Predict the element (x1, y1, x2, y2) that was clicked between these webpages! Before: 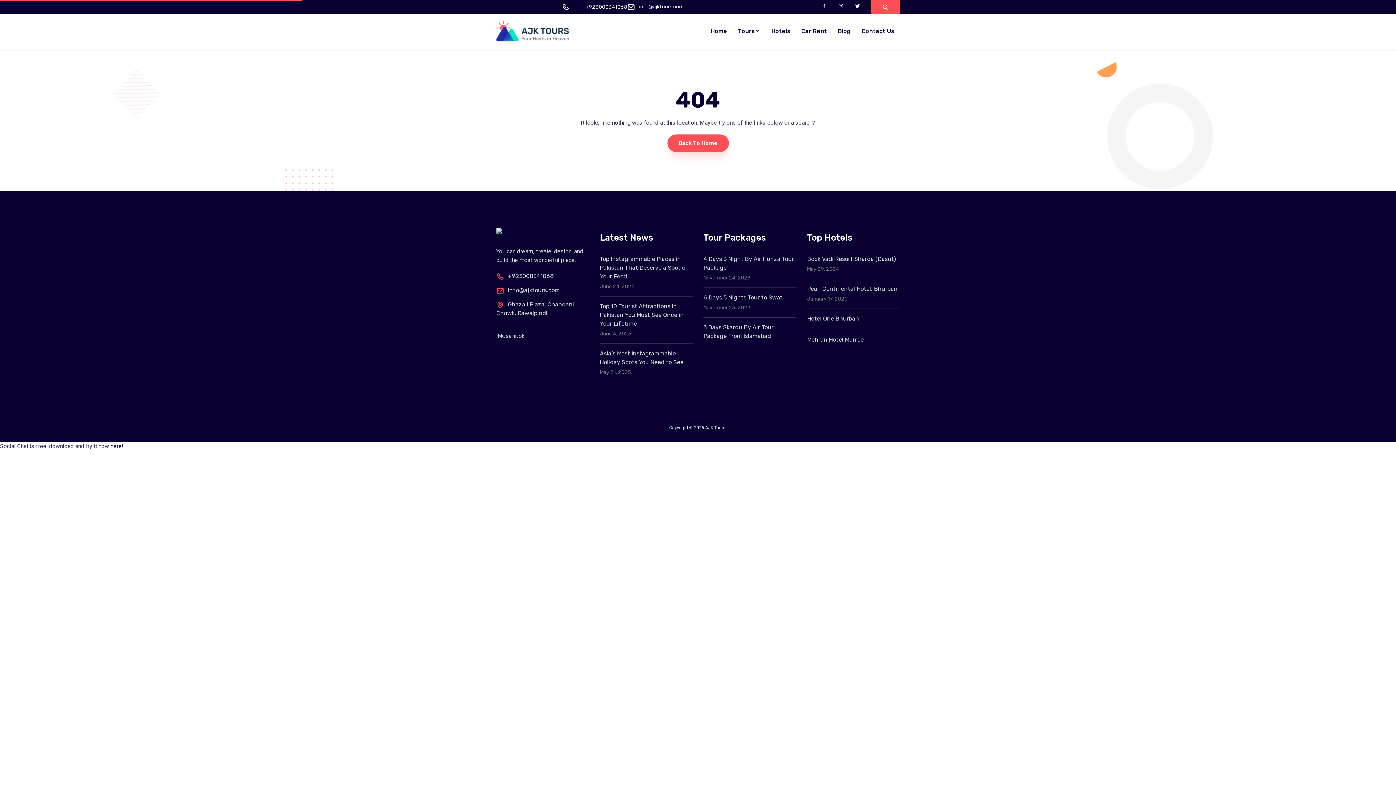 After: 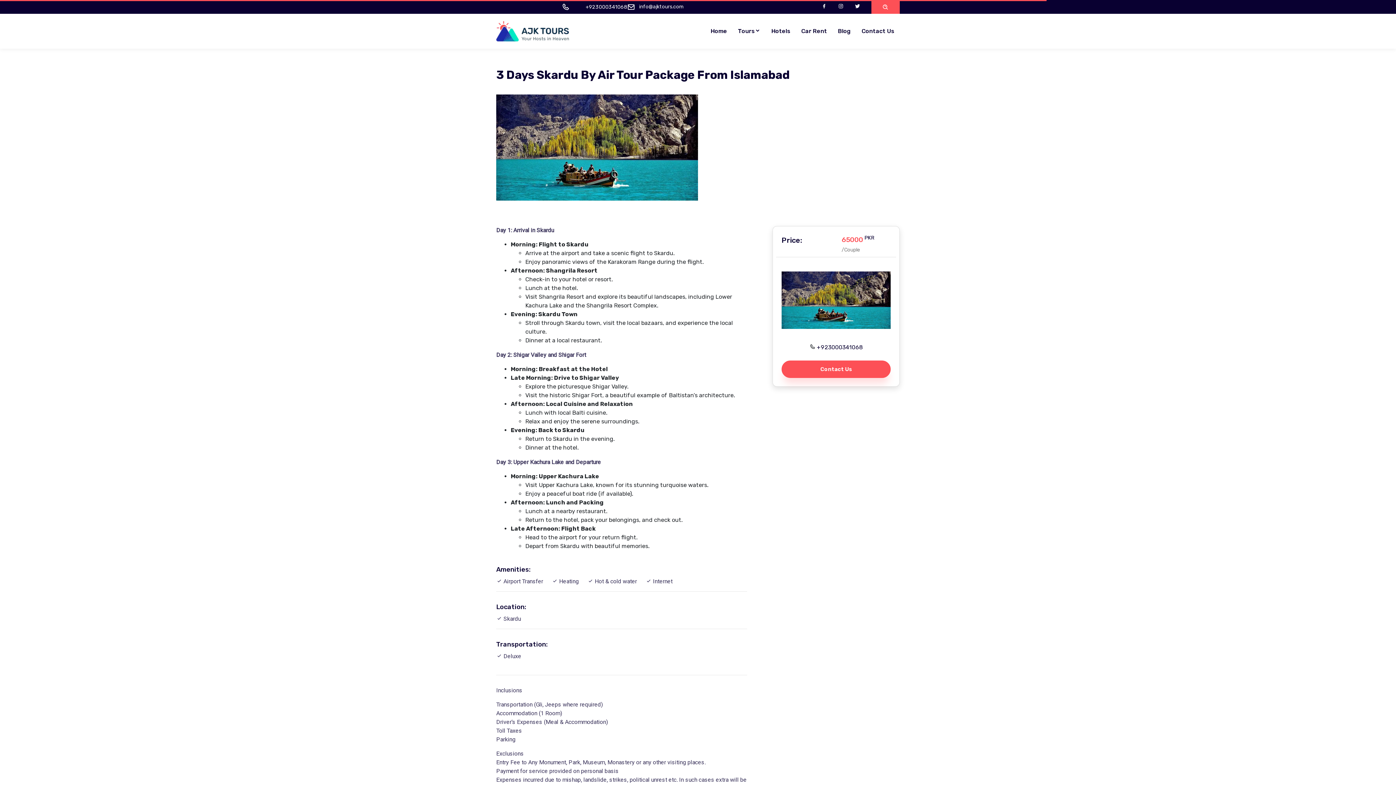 Action: label: 3 Days Skardu By Air Tour Package From Islamabad
 bbox: (703, 323, 796, 340)